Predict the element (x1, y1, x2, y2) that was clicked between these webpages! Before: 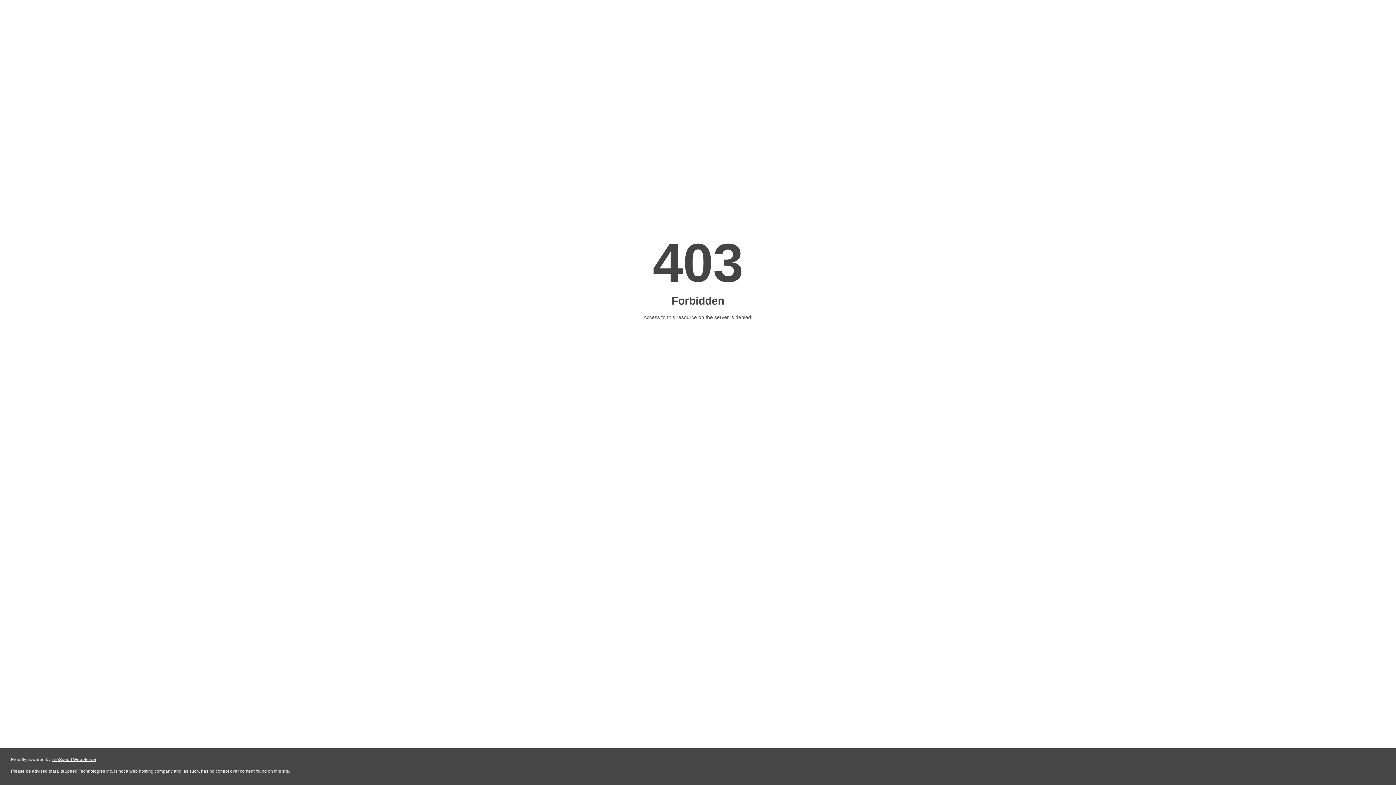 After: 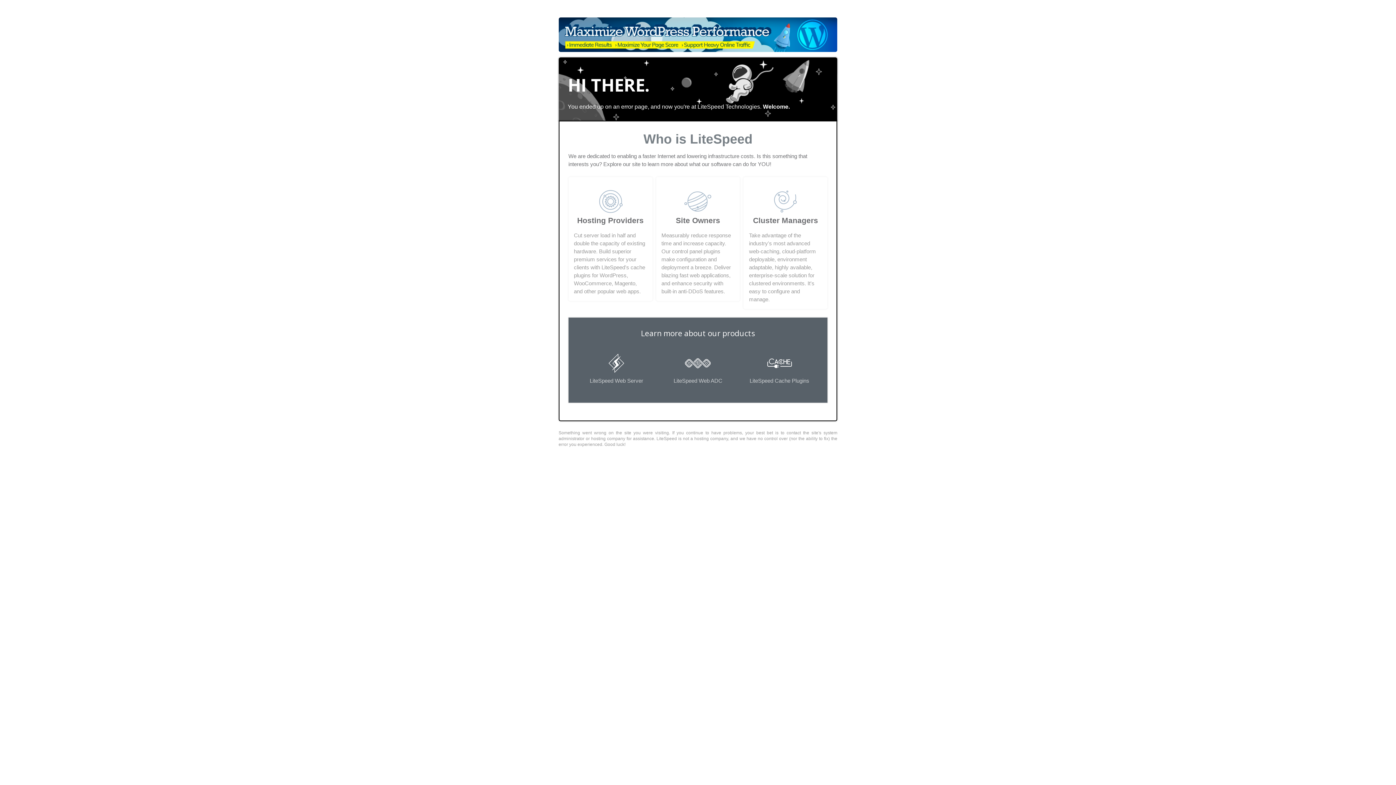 Action: label: LiteSpeed Web Server bbox: (51, 757, 96, 762)